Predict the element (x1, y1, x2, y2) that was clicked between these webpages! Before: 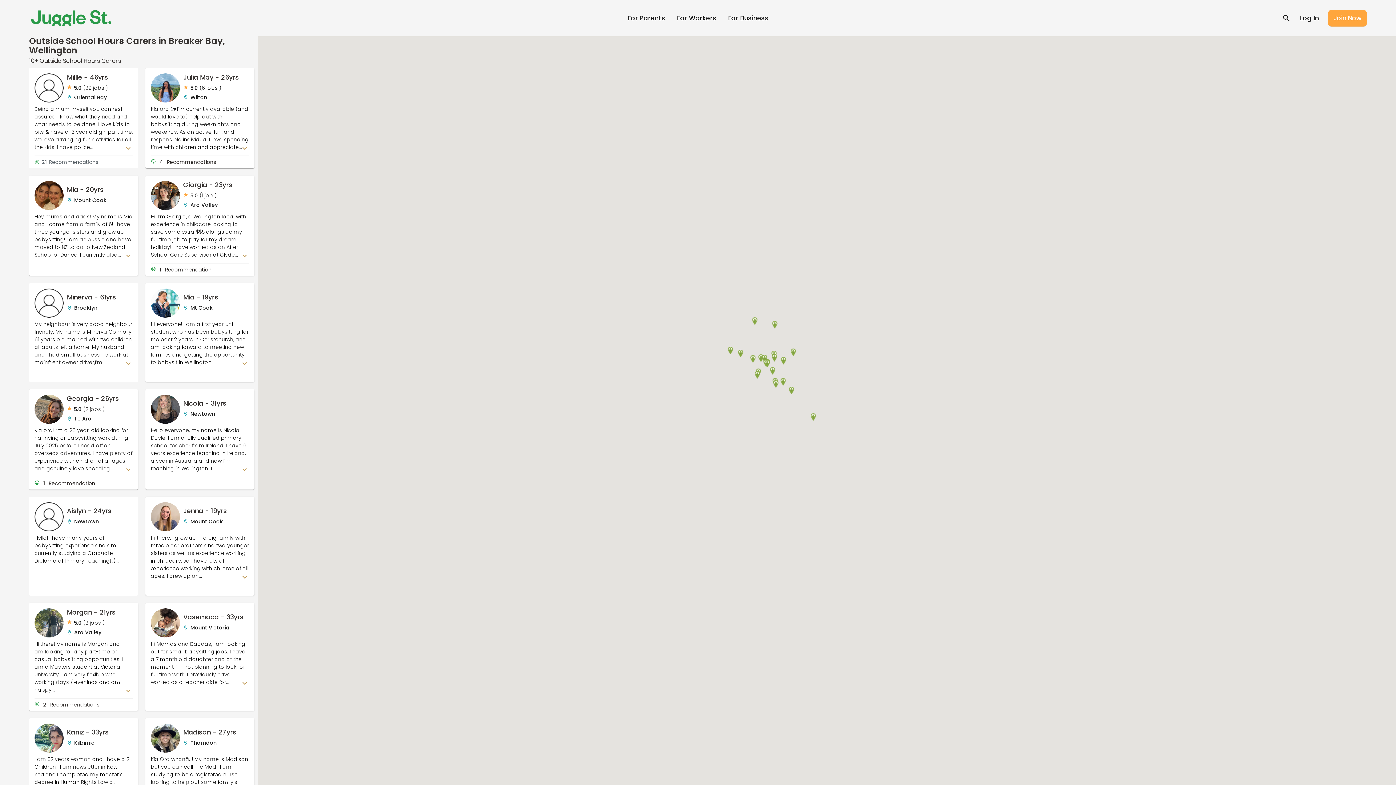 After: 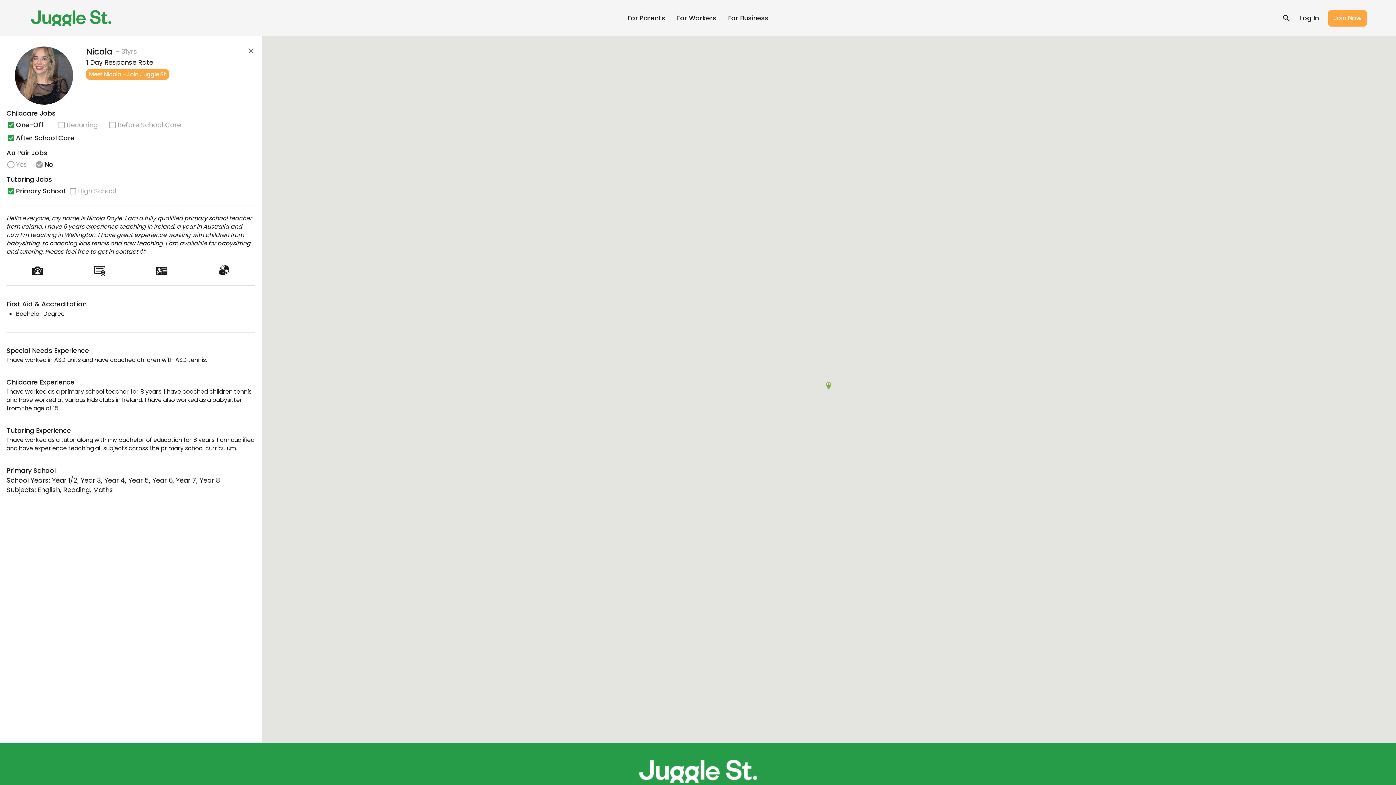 Action: label: Nicola - 31yrs bbox: (183, 398, 226, 407)